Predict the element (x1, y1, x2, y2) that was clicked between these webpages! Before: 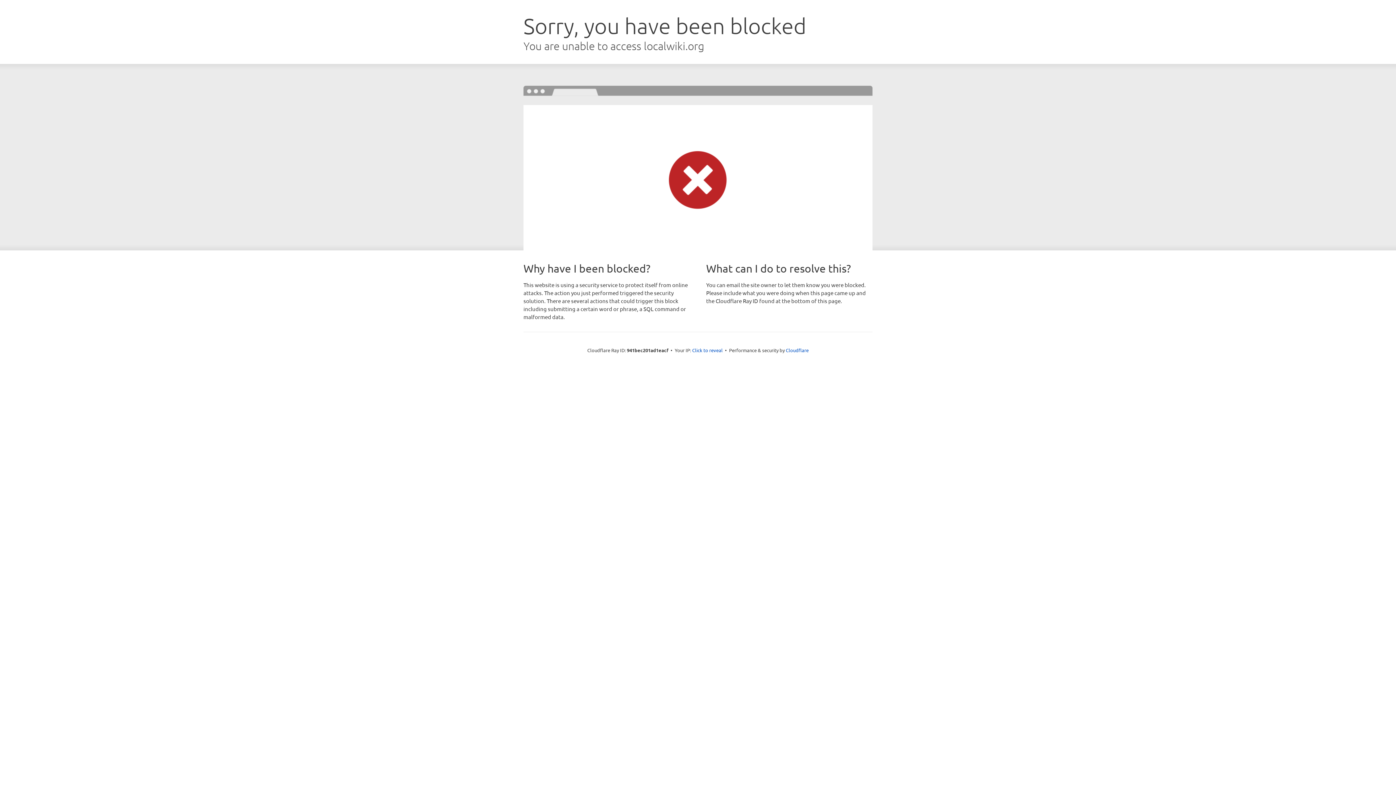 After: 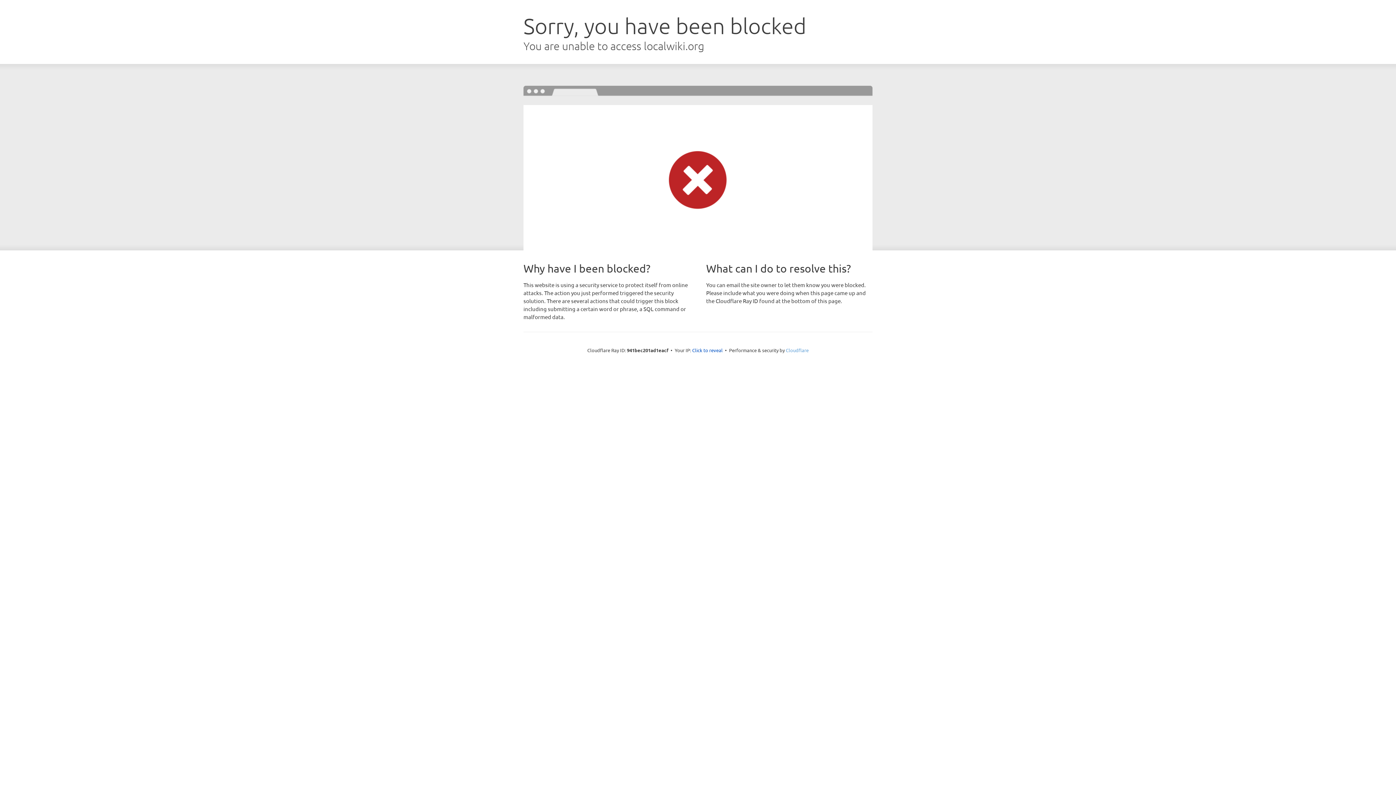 Action: bbox: (786, 347, 808, 353) label: Cloudflare